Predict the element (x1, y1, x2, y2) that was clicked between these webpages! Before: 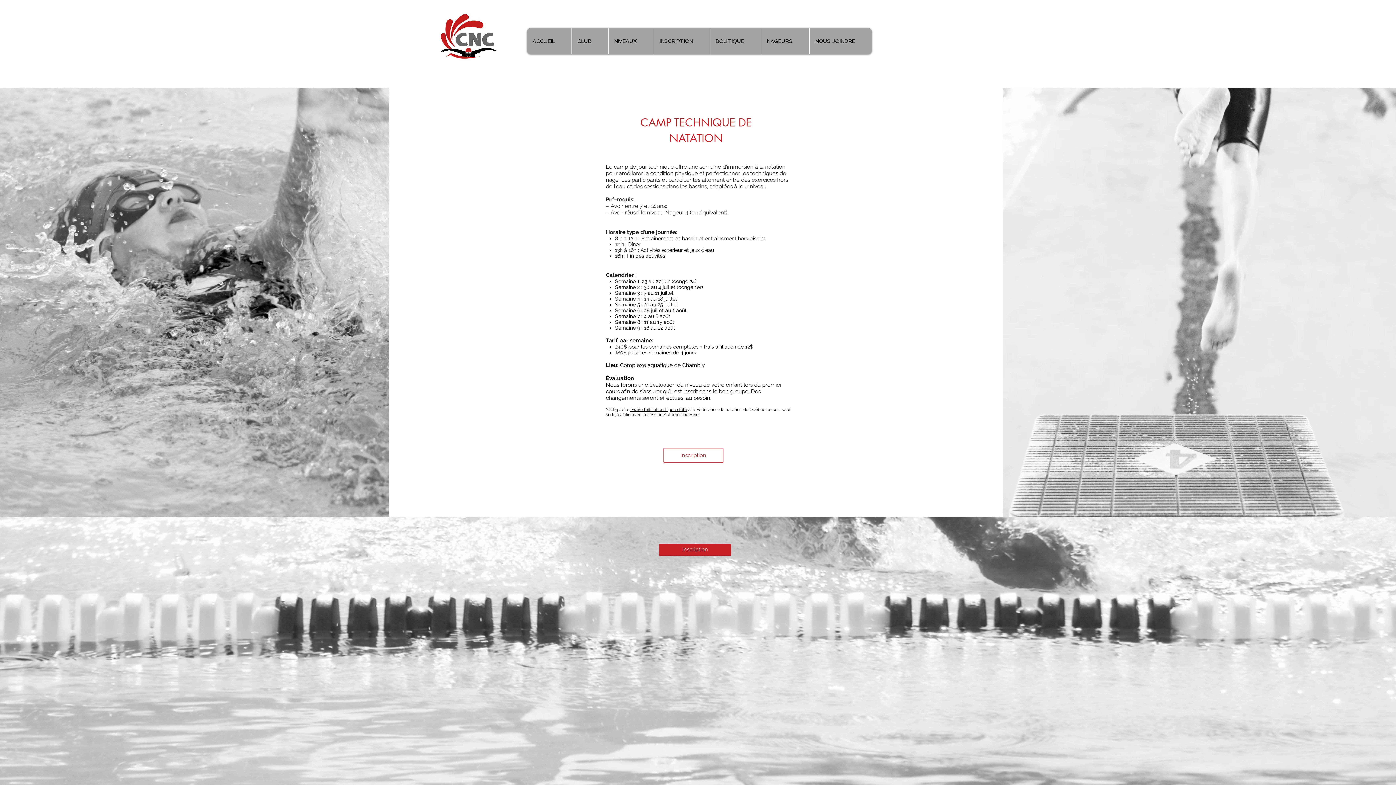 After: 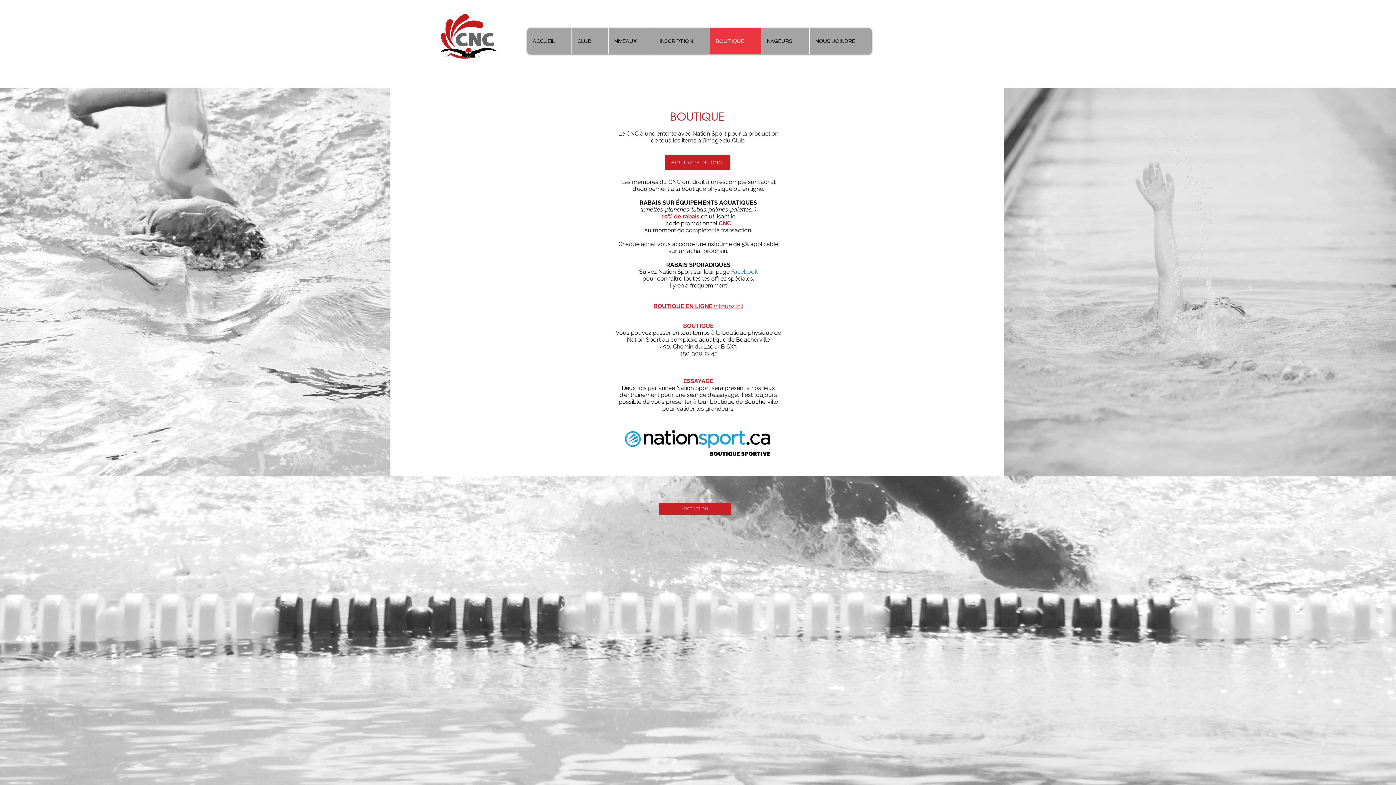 Action: label: BOUTIQUE bbox: (709, 28, 761, 54)